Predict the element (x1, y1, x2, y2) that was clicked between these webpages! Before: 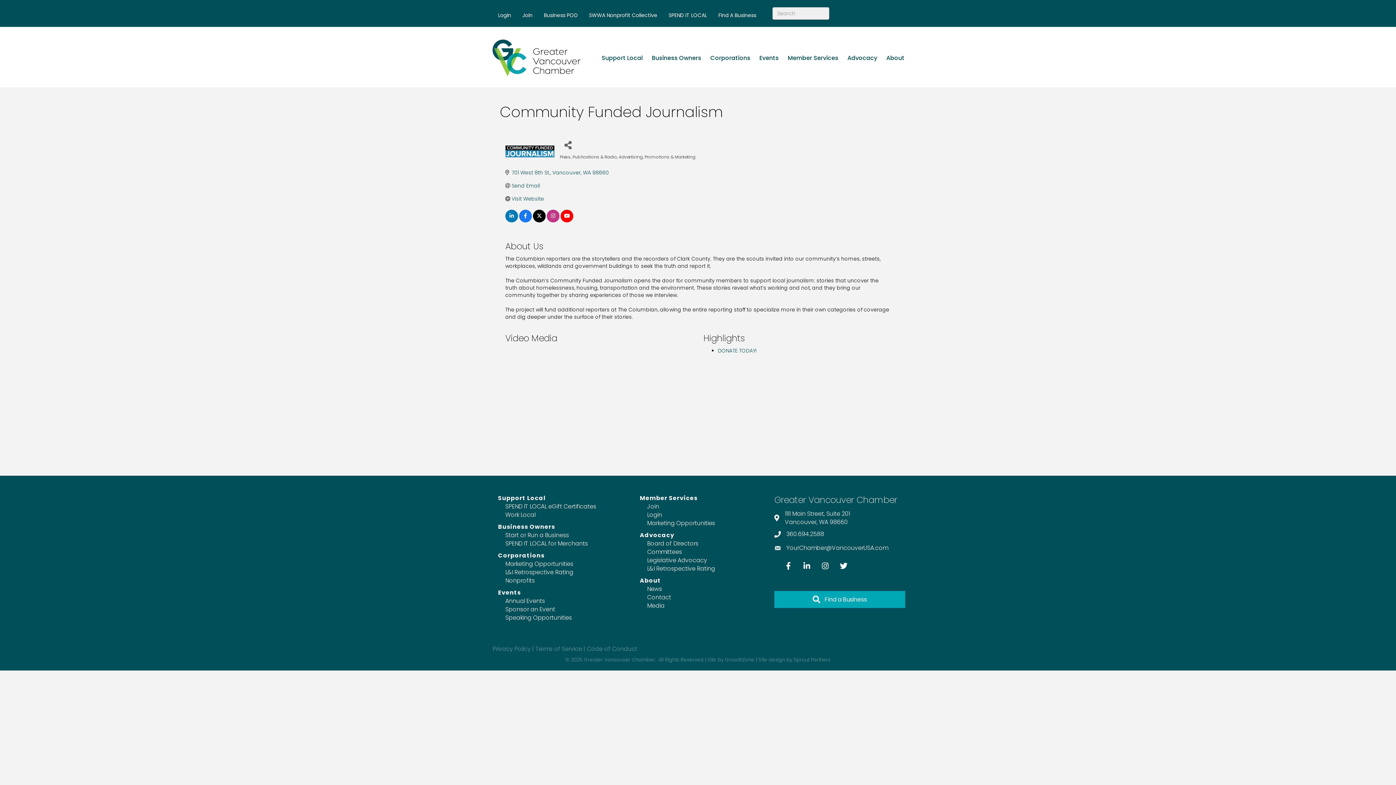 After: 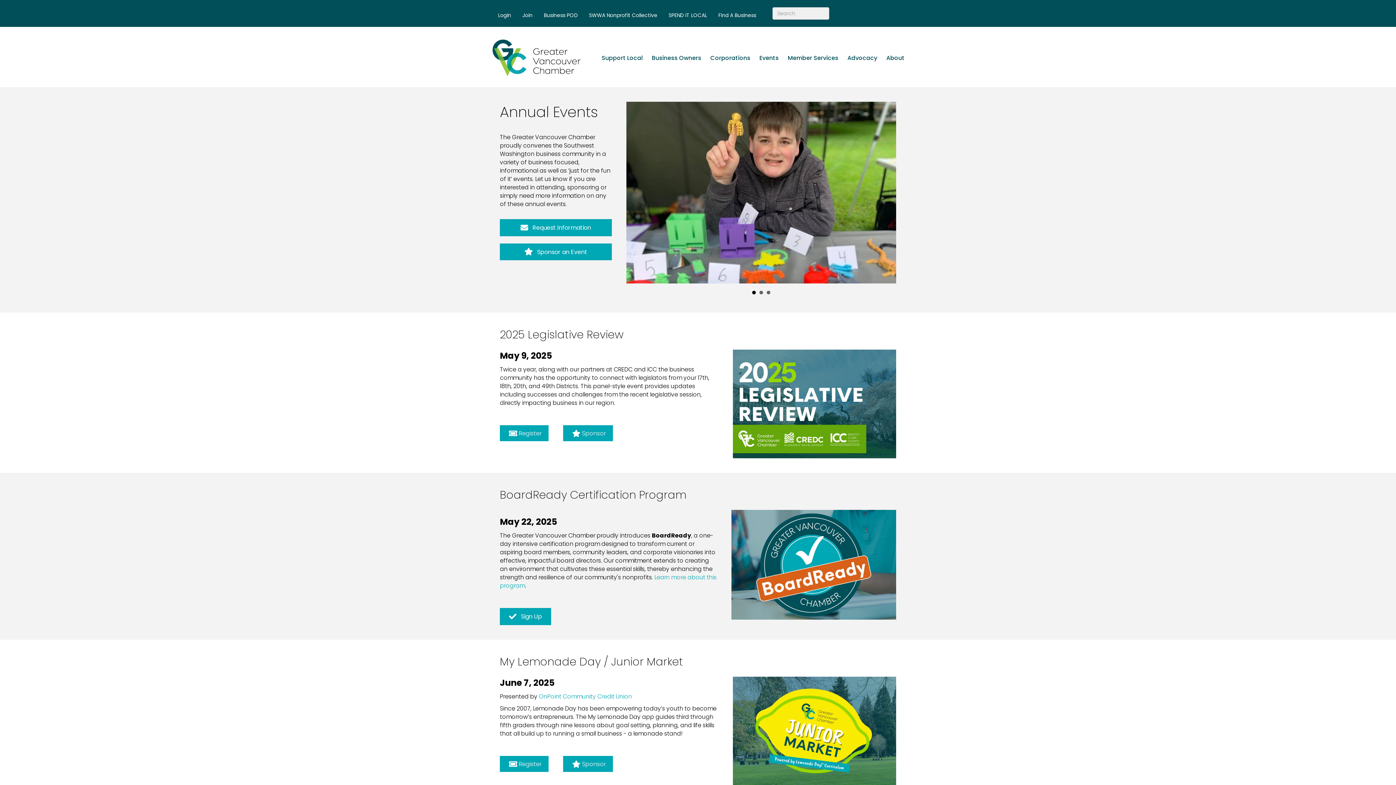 Action: label: Annual Events bbox: (505, 597, 545, 605)